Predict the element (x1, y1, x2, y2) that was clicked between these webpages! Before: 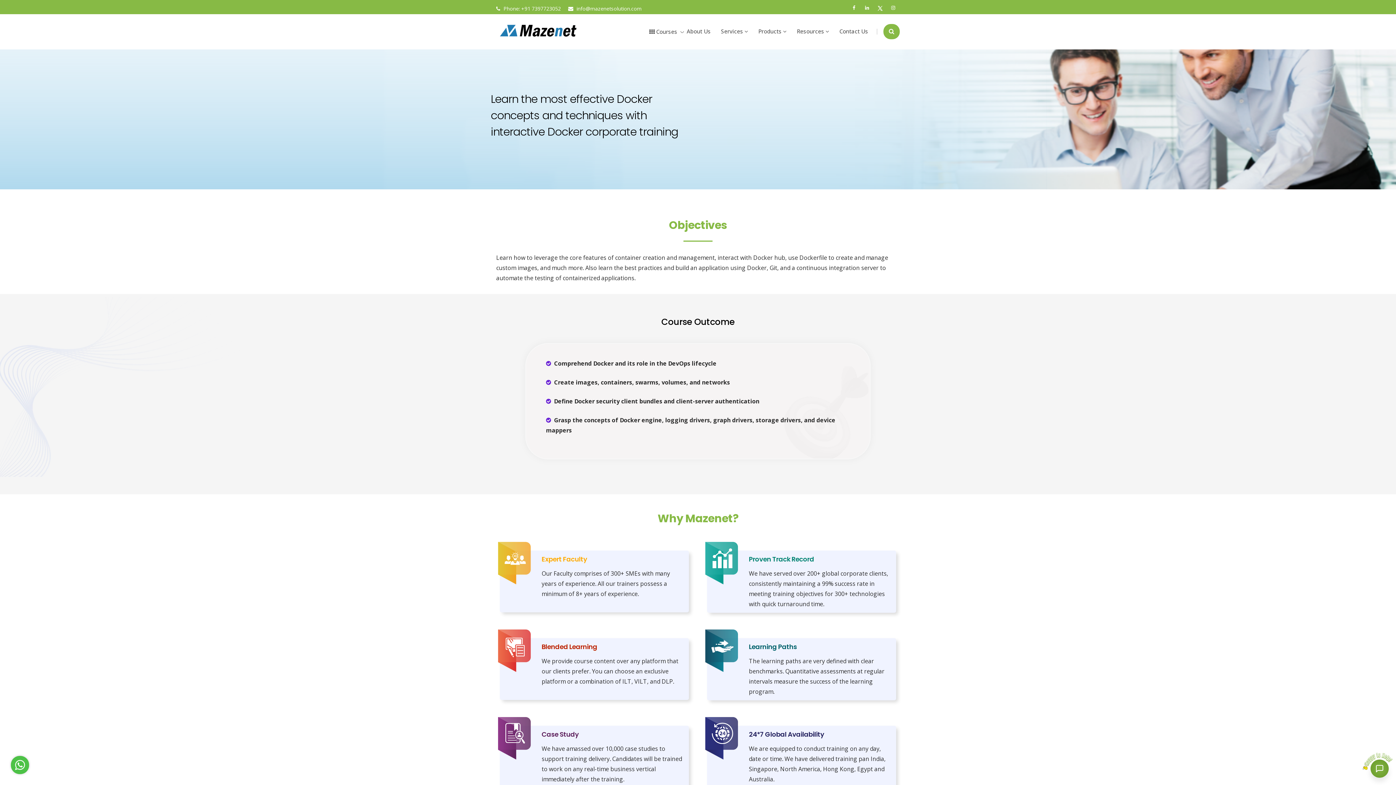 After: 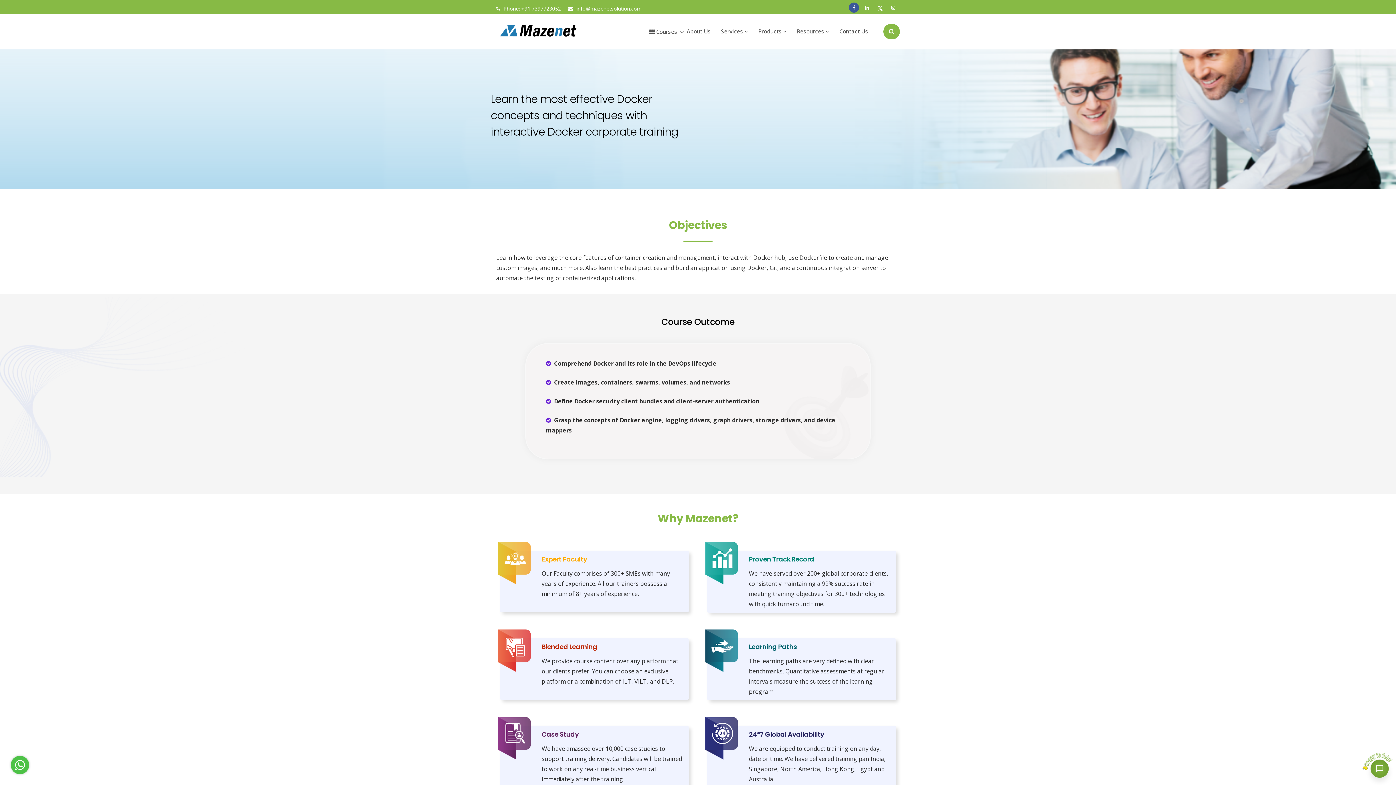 Action: bbox: (849, 2, 859, 12)